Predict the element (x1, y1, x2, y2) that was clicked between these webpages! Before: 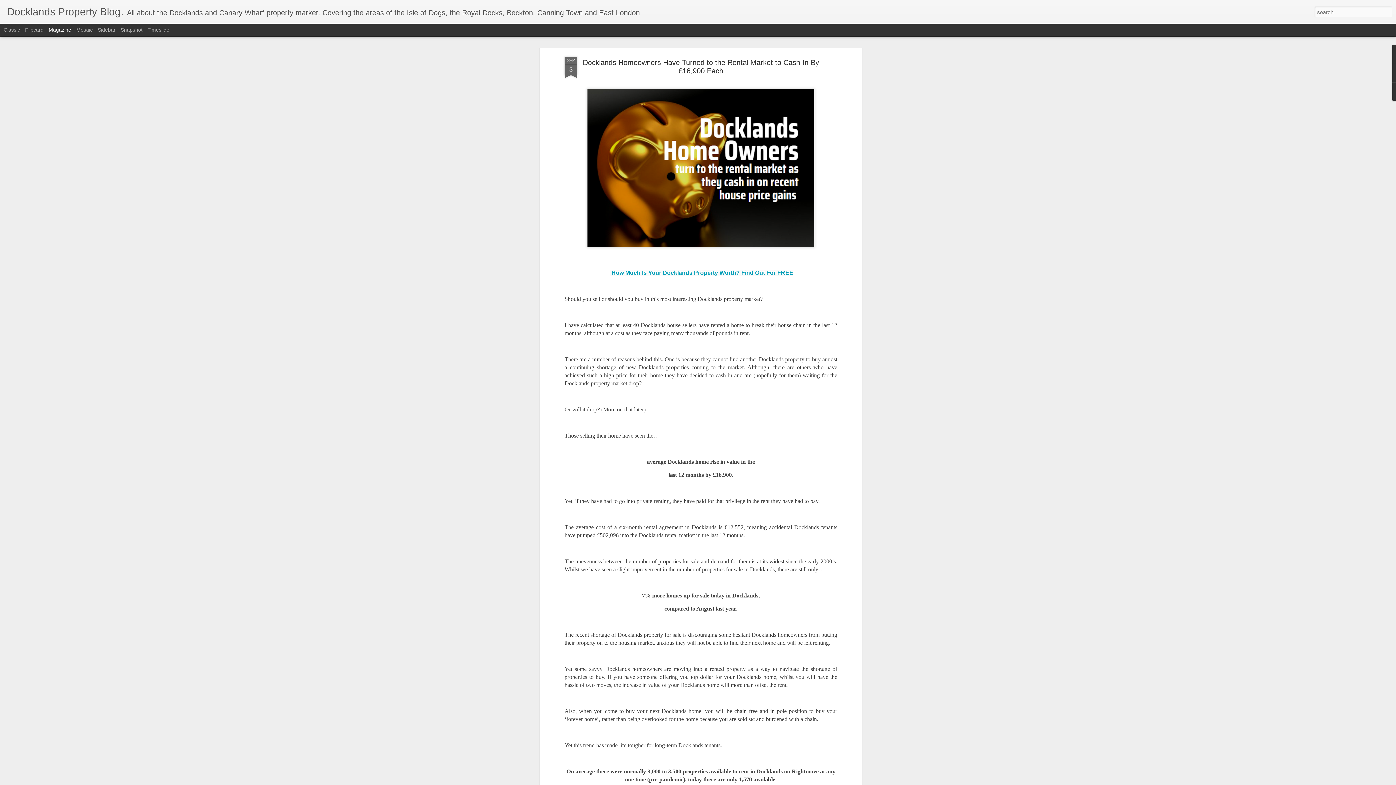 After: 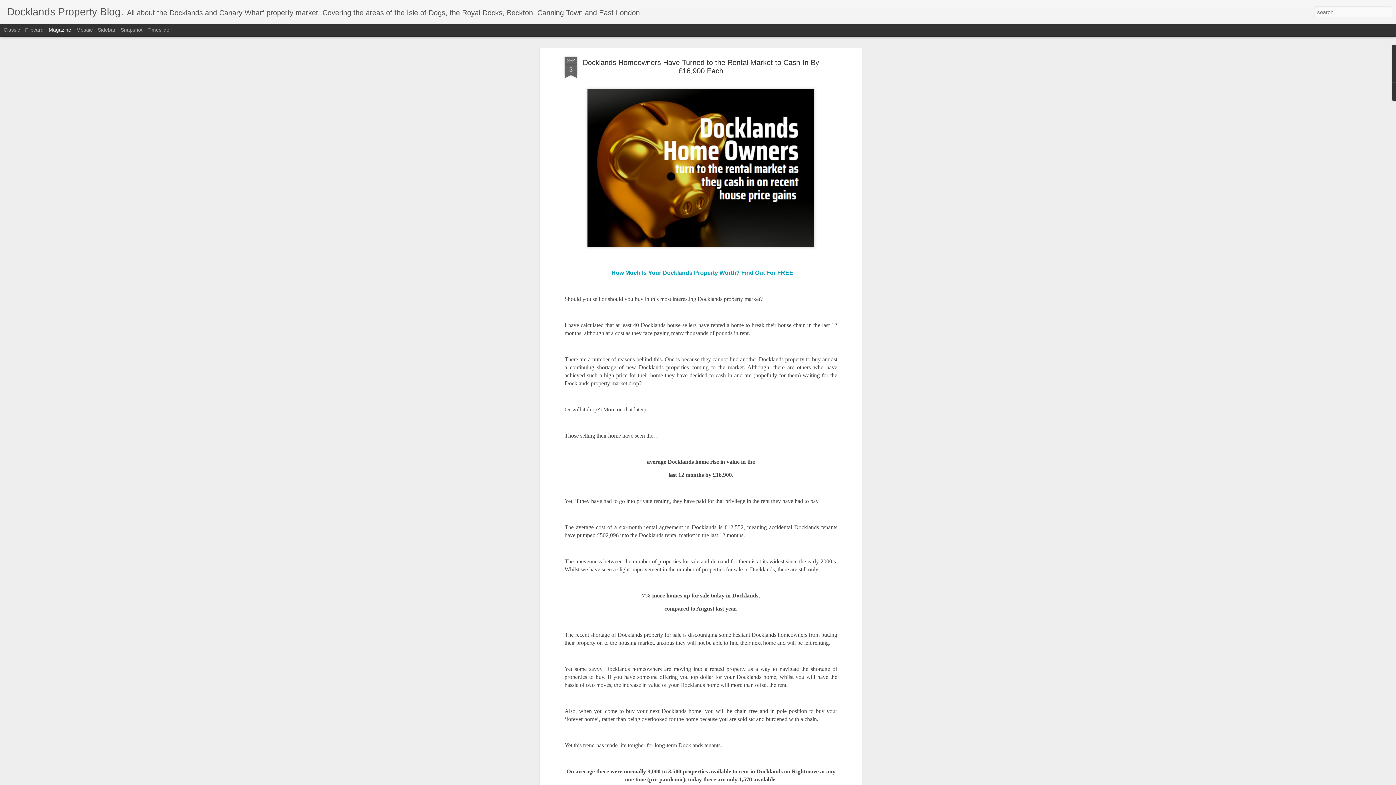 Action: label: SEP
3 bbox: (564, 37, 577, 59)